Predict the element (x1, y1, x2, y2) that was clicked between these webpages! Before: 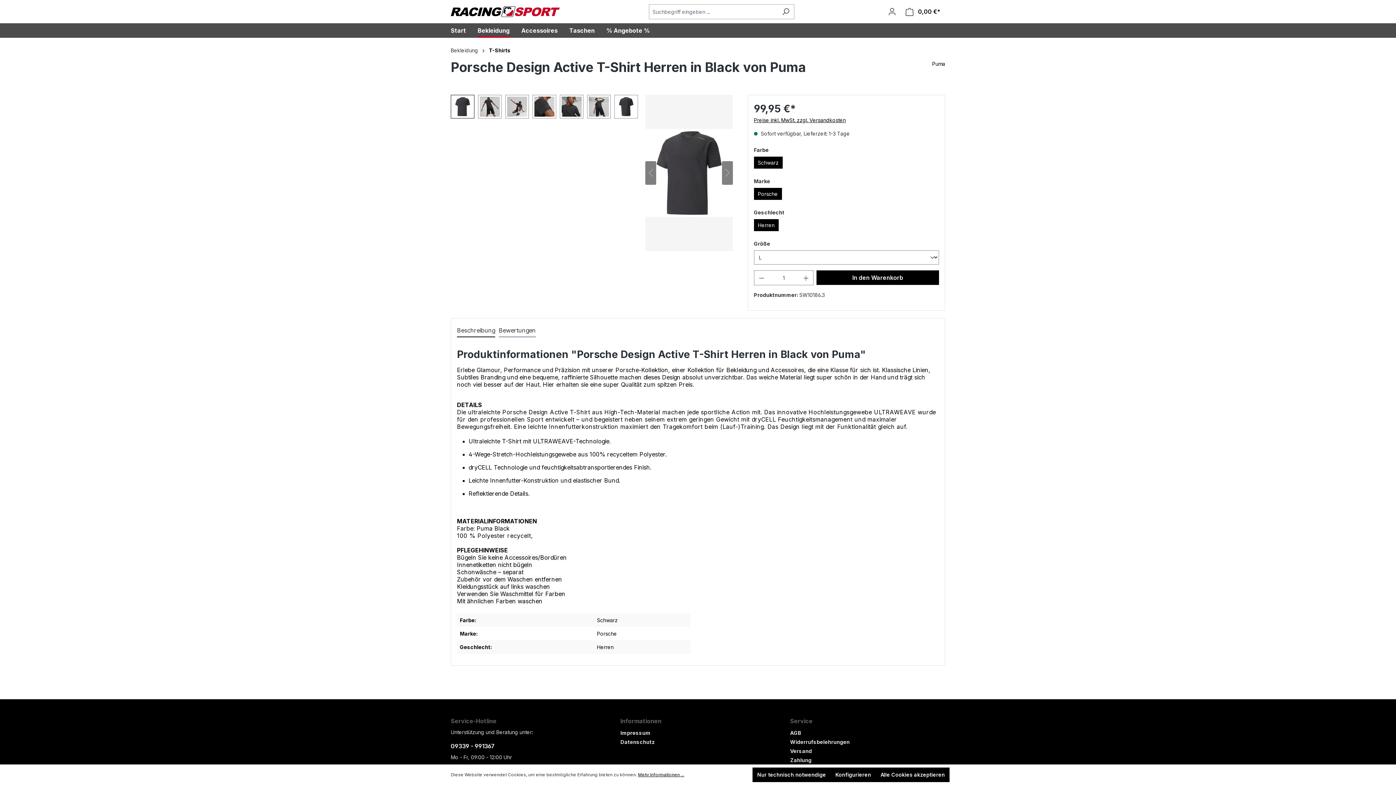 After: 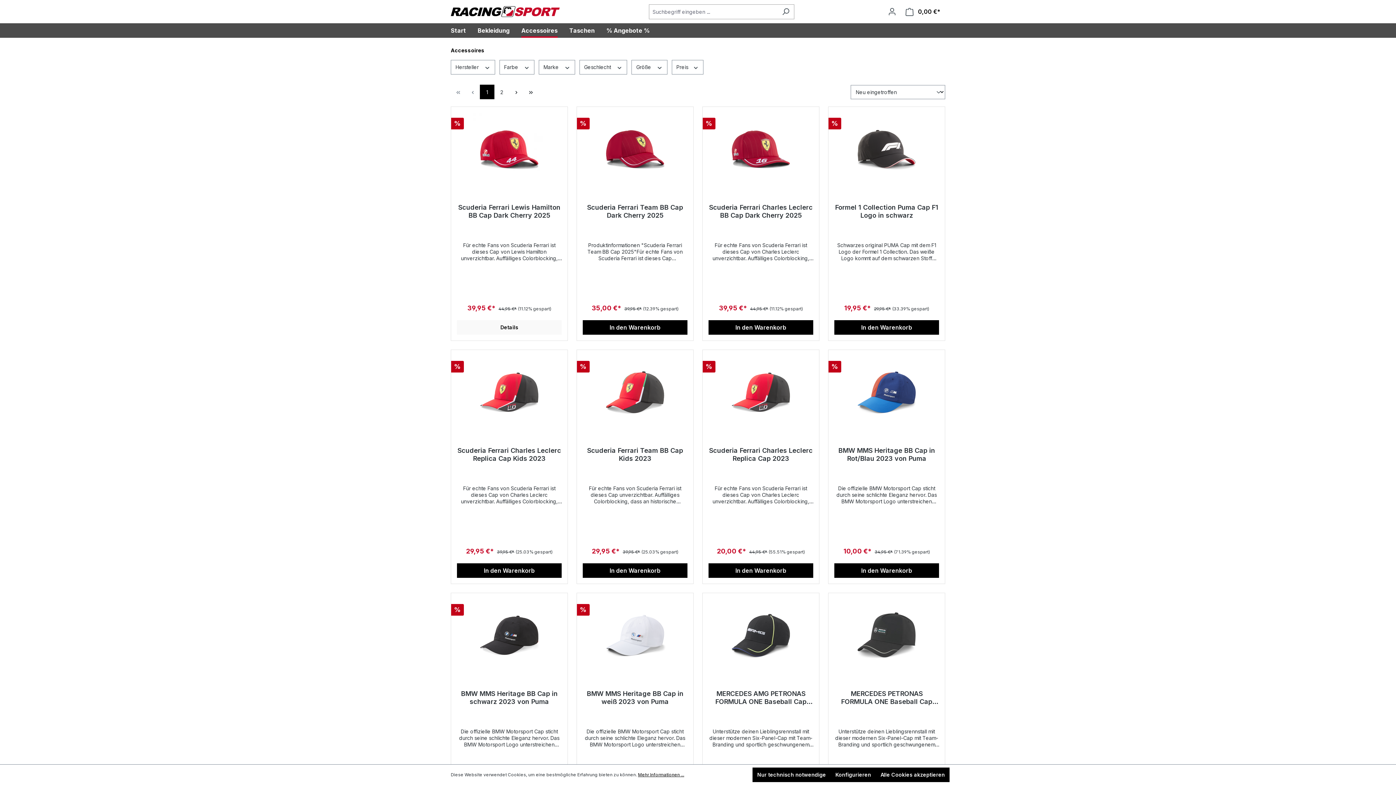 Action: bbox: (515, 23, 563, 37) label: Accessoires